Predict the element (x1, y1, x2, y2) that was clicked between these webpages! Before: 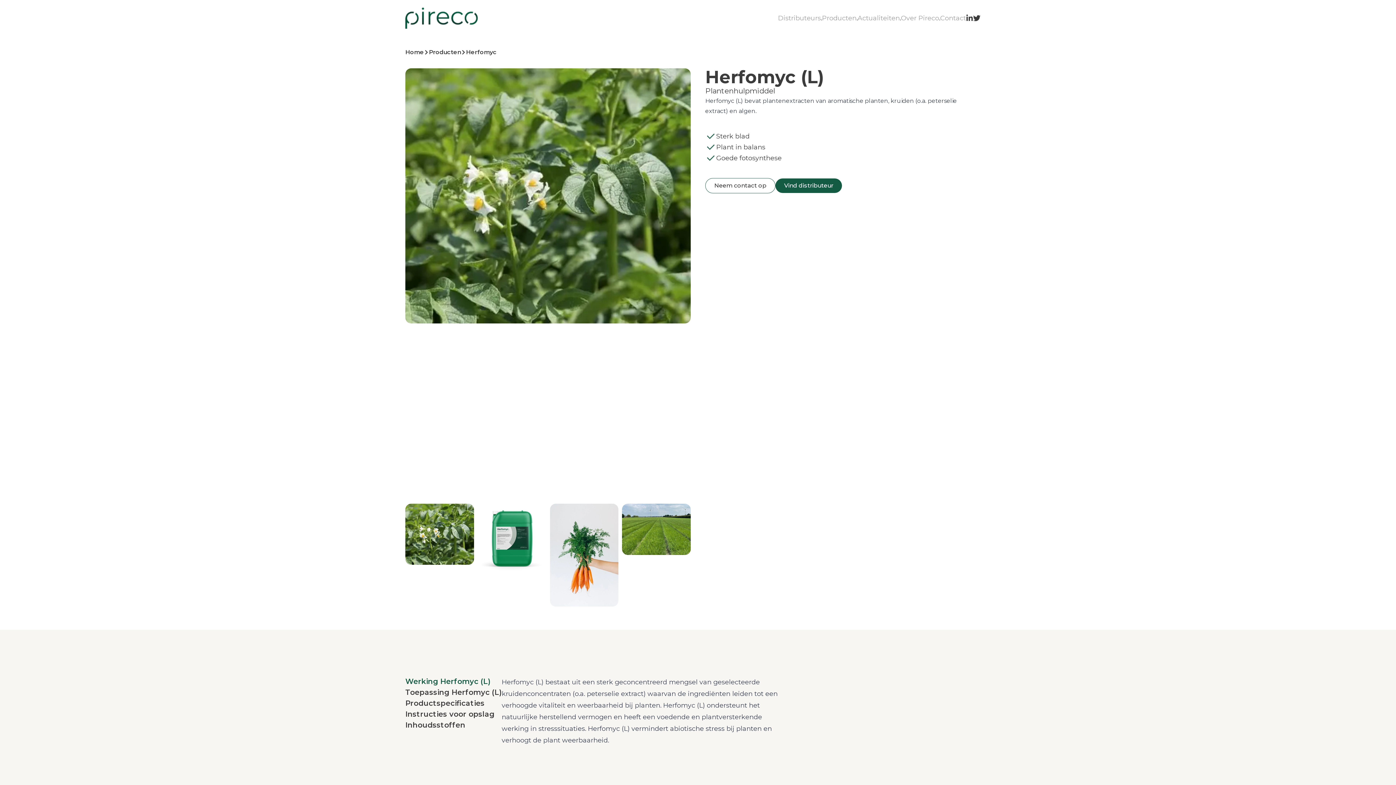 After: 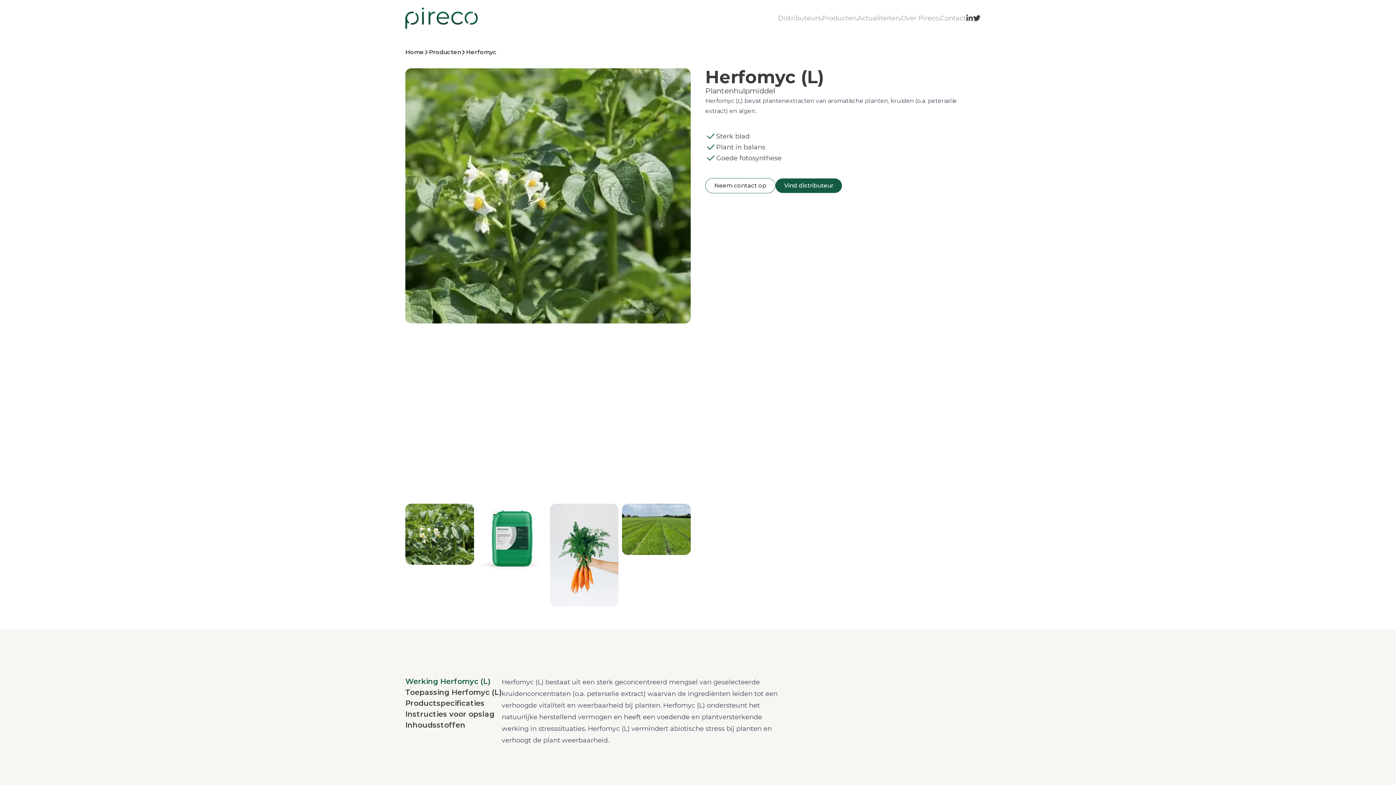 Action: label: Werking Herfomyc (L) bbox: (405, 676, 490, 687)